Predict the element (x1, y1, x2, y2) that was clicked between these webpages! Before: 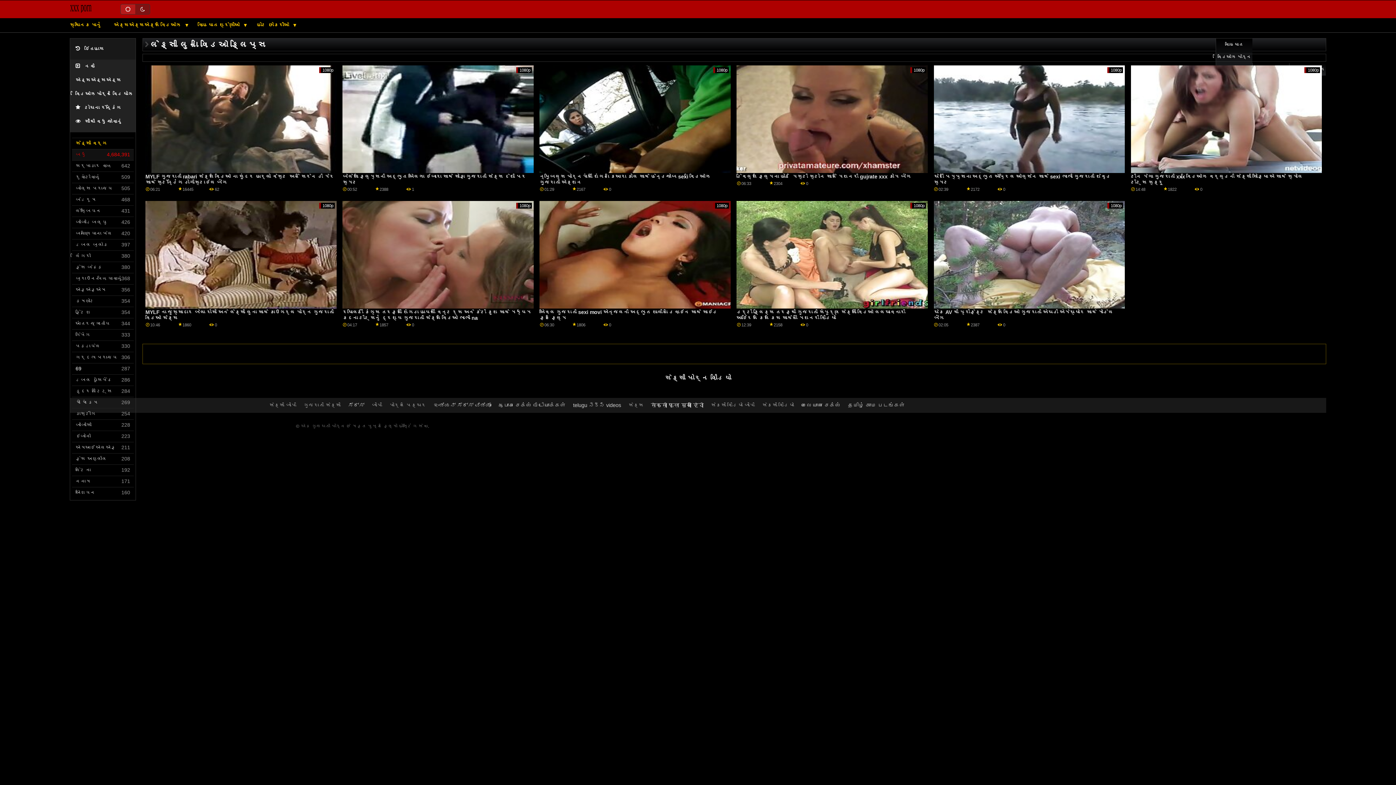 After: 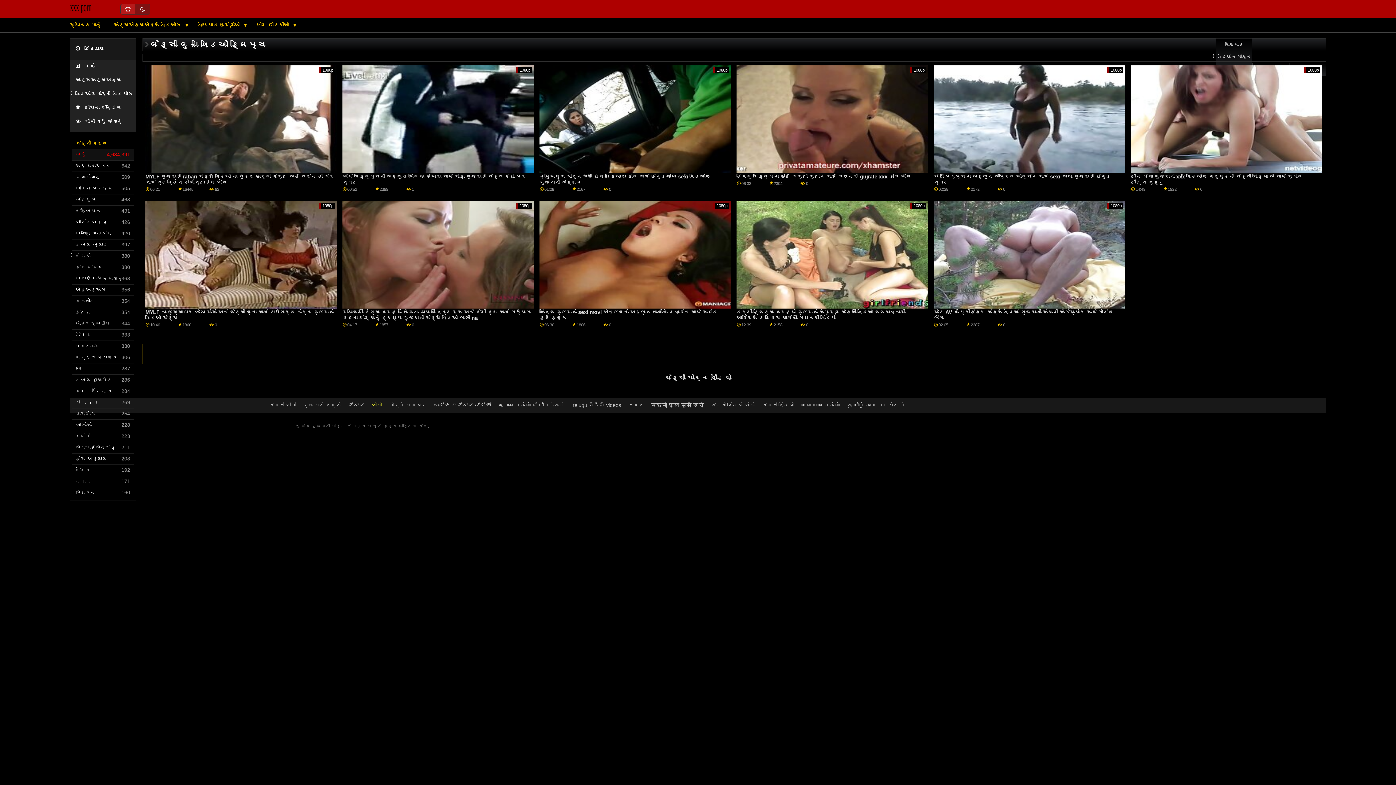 Action: label: બીપી bbox: (371, 402, 382, 408)